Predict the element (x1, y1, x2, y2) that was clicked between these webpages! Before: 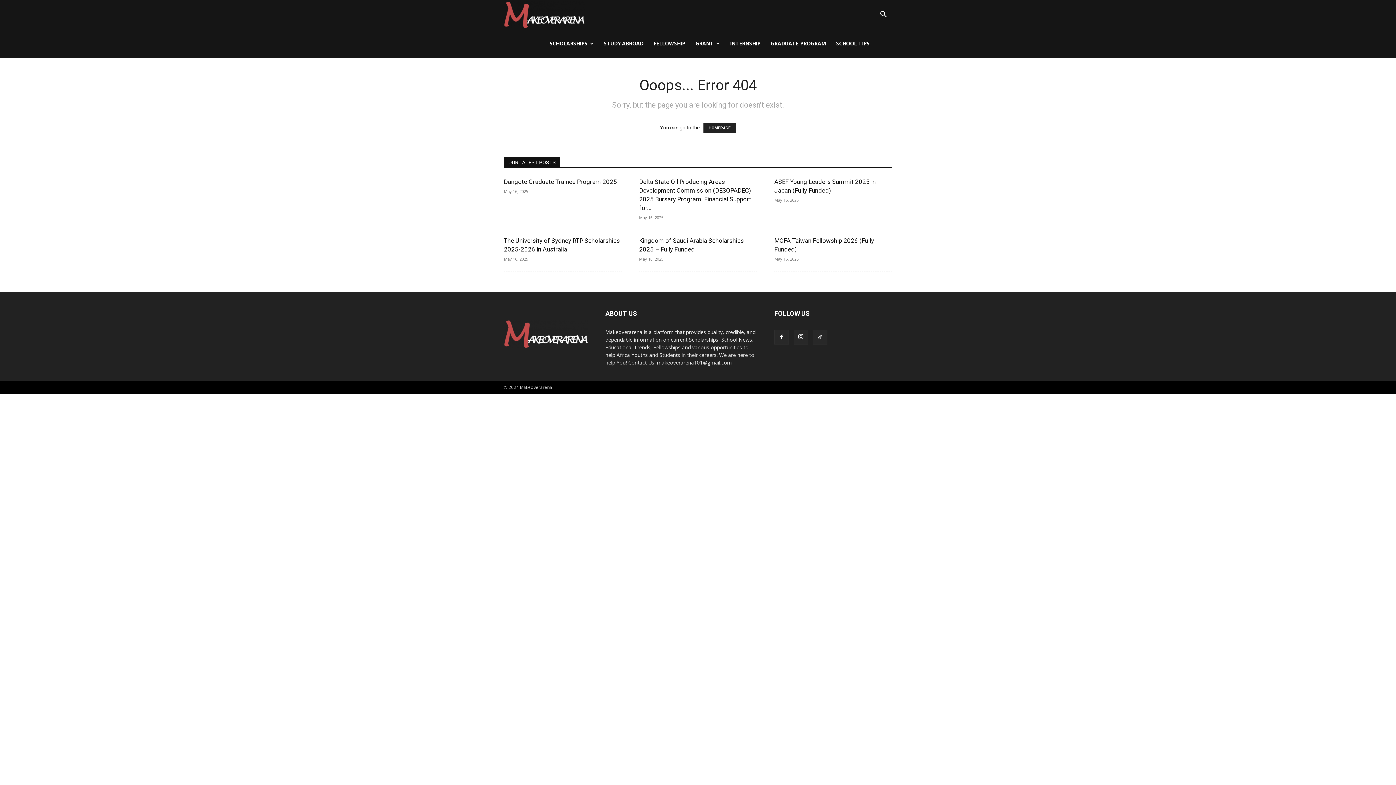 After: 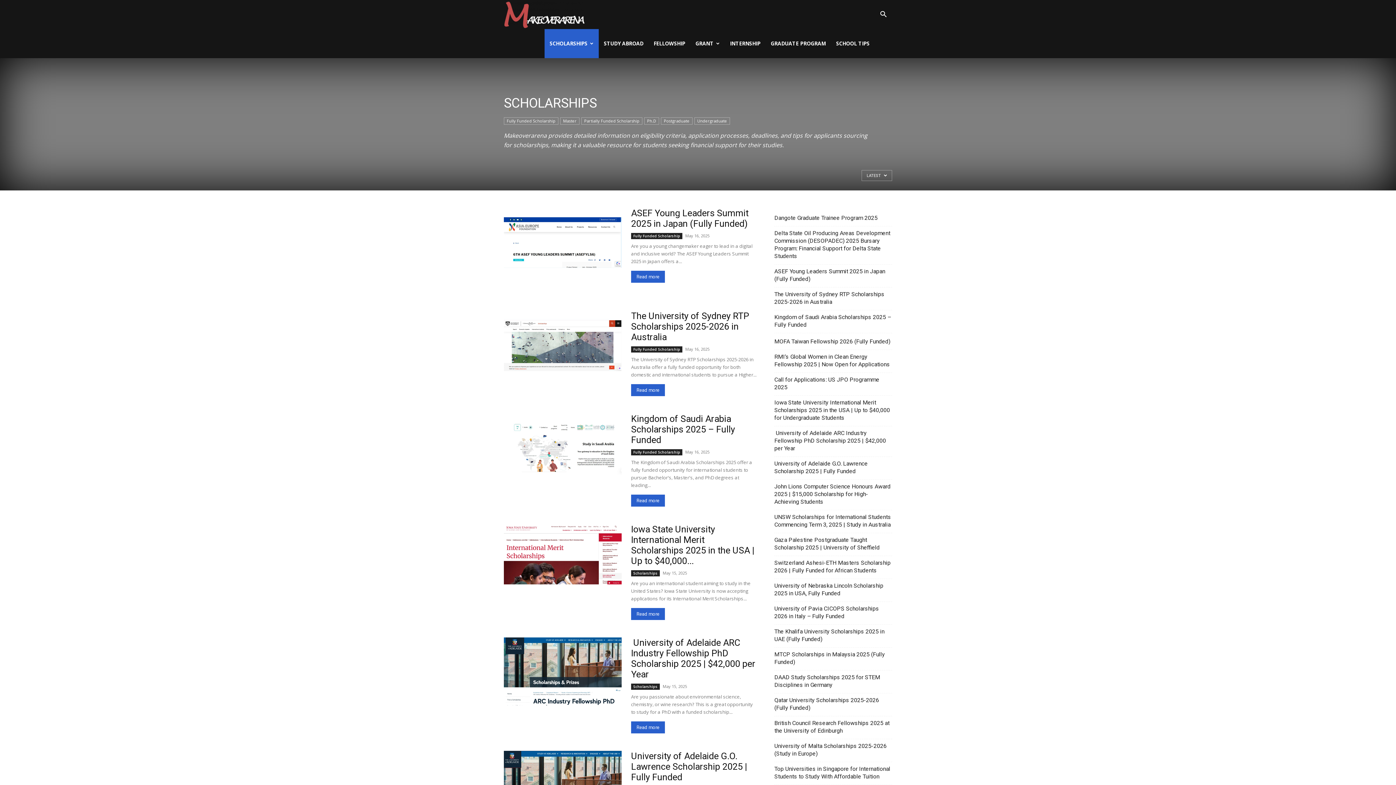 Action: label: SCHOLARSHIPS bbox: (544, 29, 598, 58)